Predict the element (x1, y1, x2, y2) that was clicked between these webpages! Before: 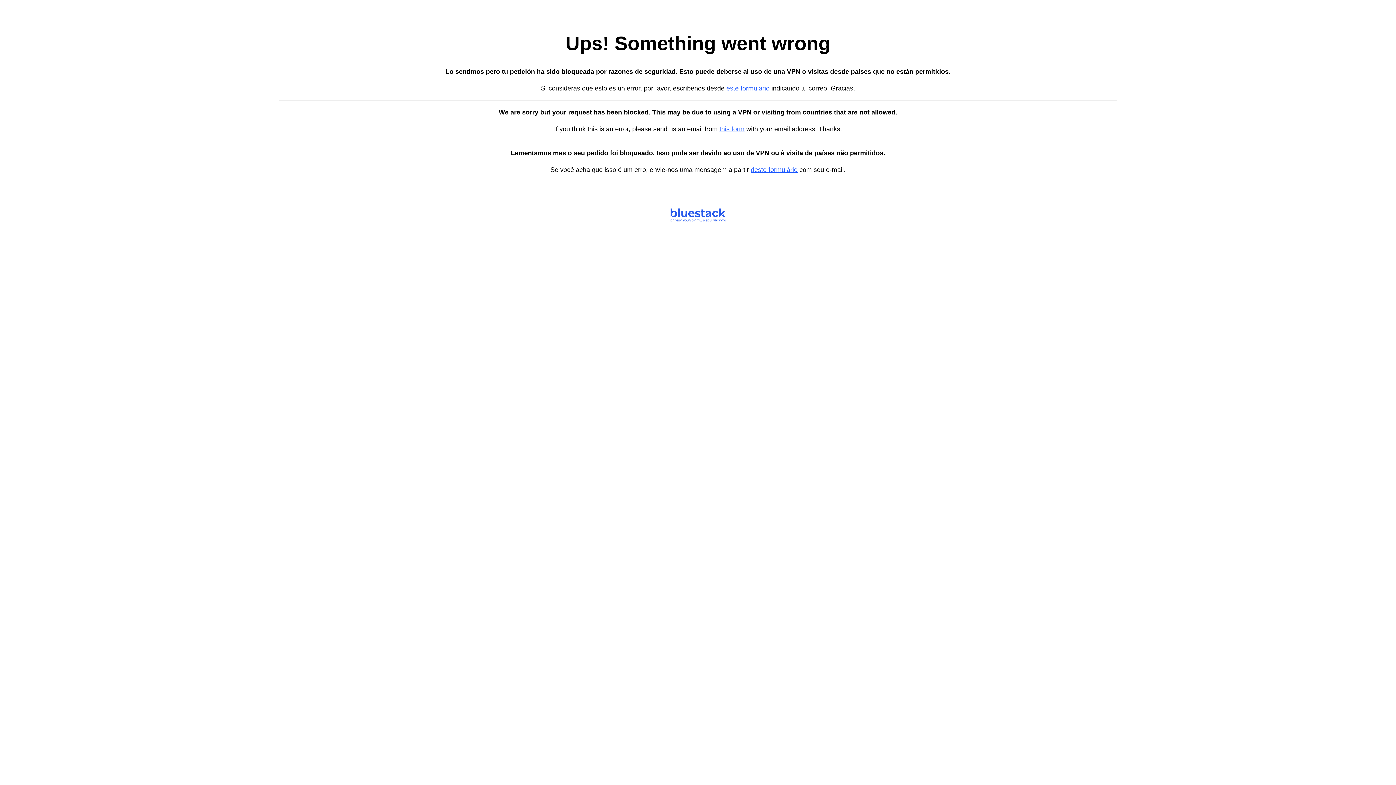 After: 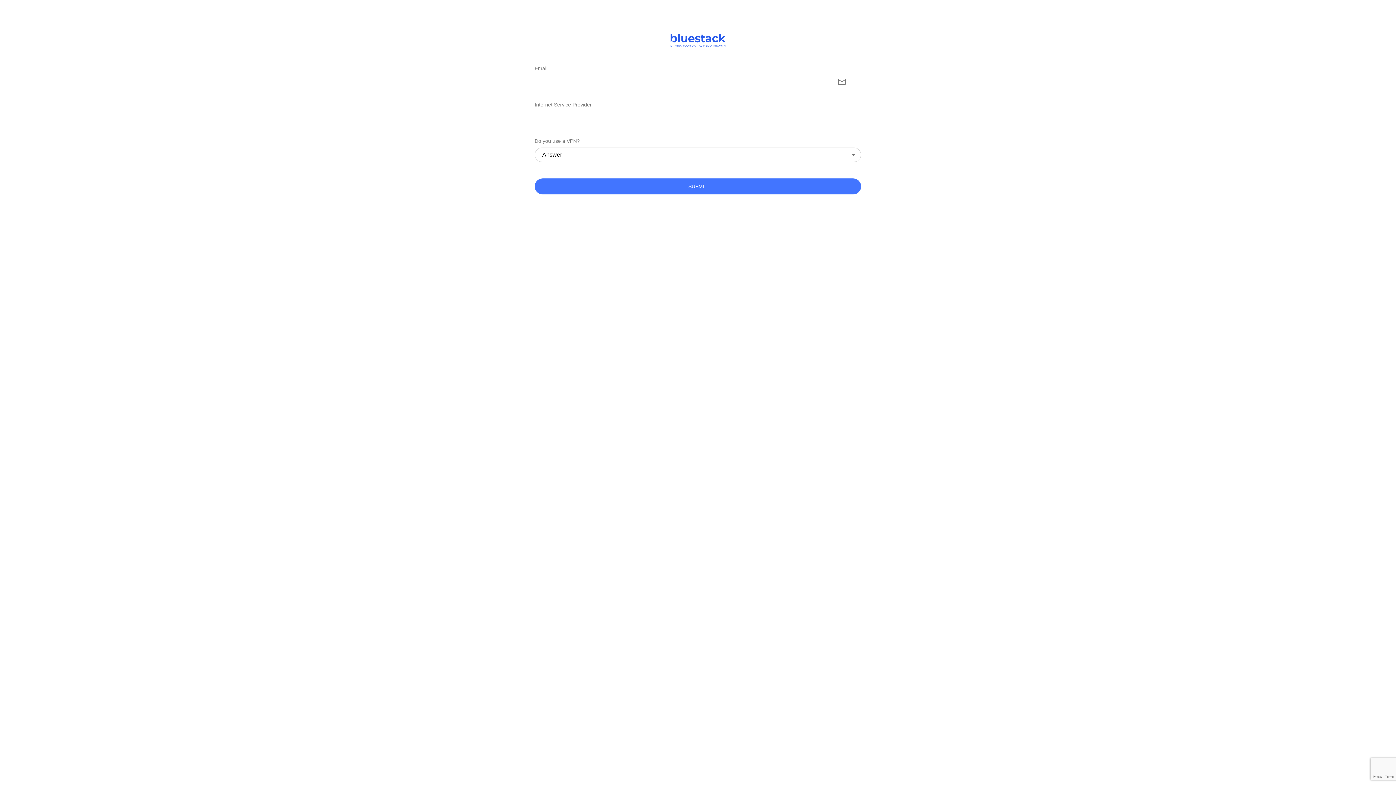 Action: label: this form bbox: (719, 125, 744, 132)